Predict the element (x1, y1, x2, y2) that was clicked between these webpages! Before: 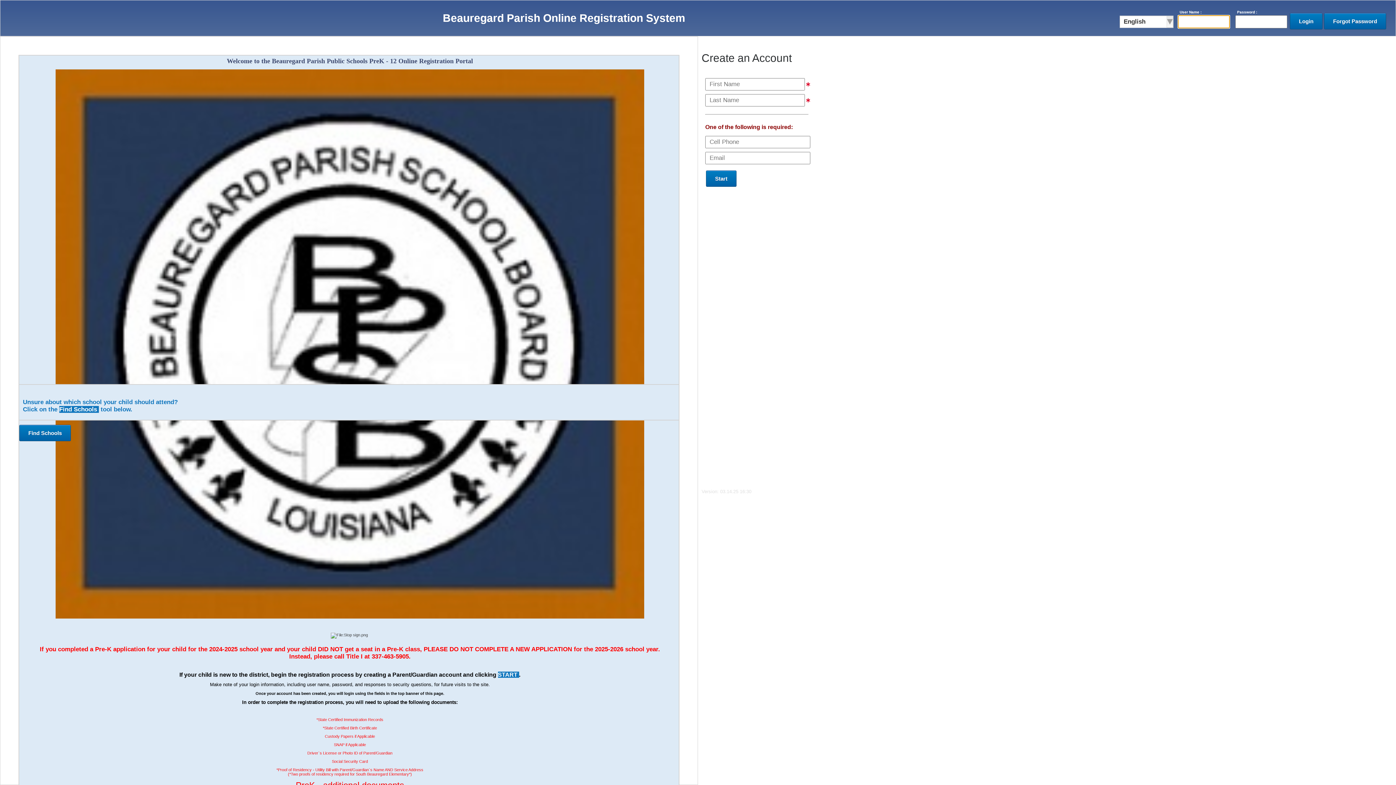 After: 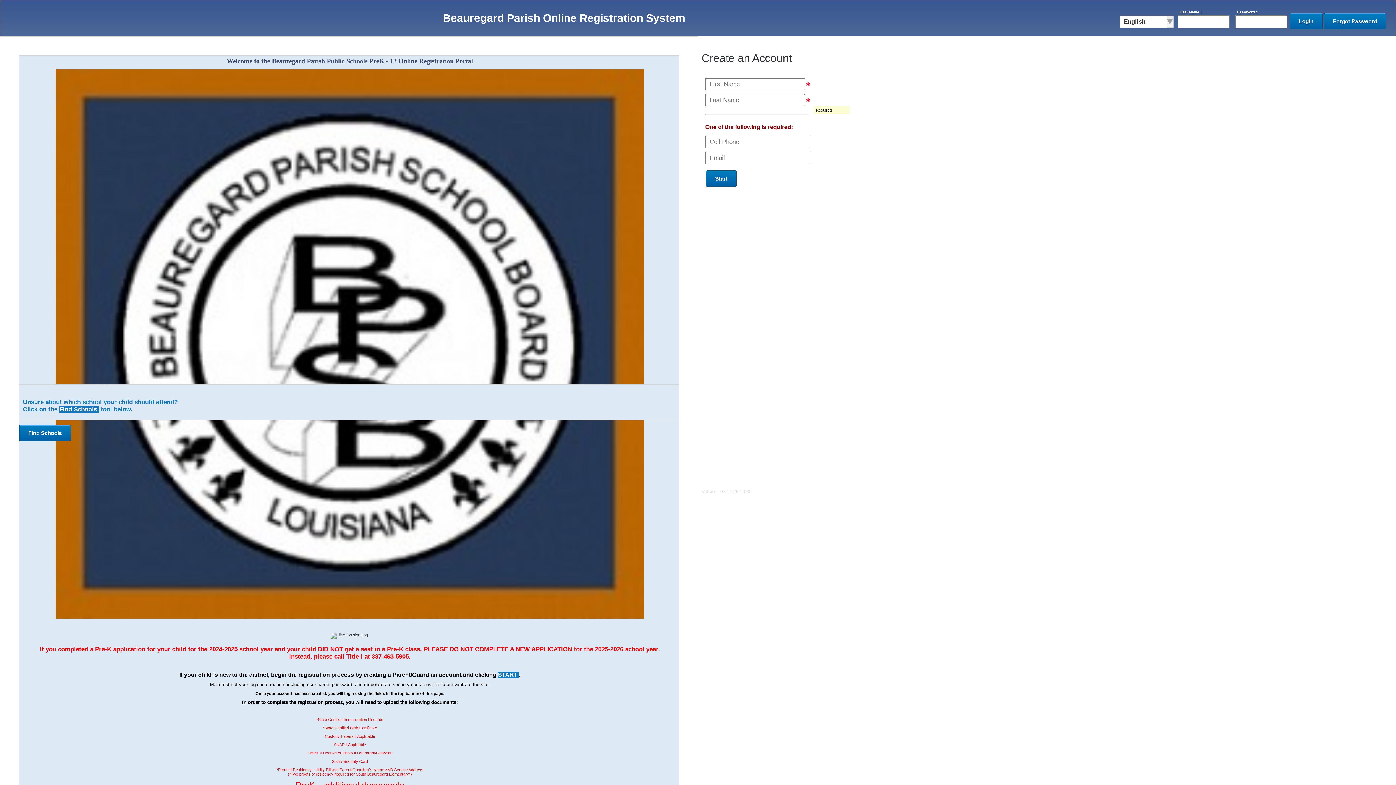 Action: label: Required bbox: (805, 98, 810, 102)